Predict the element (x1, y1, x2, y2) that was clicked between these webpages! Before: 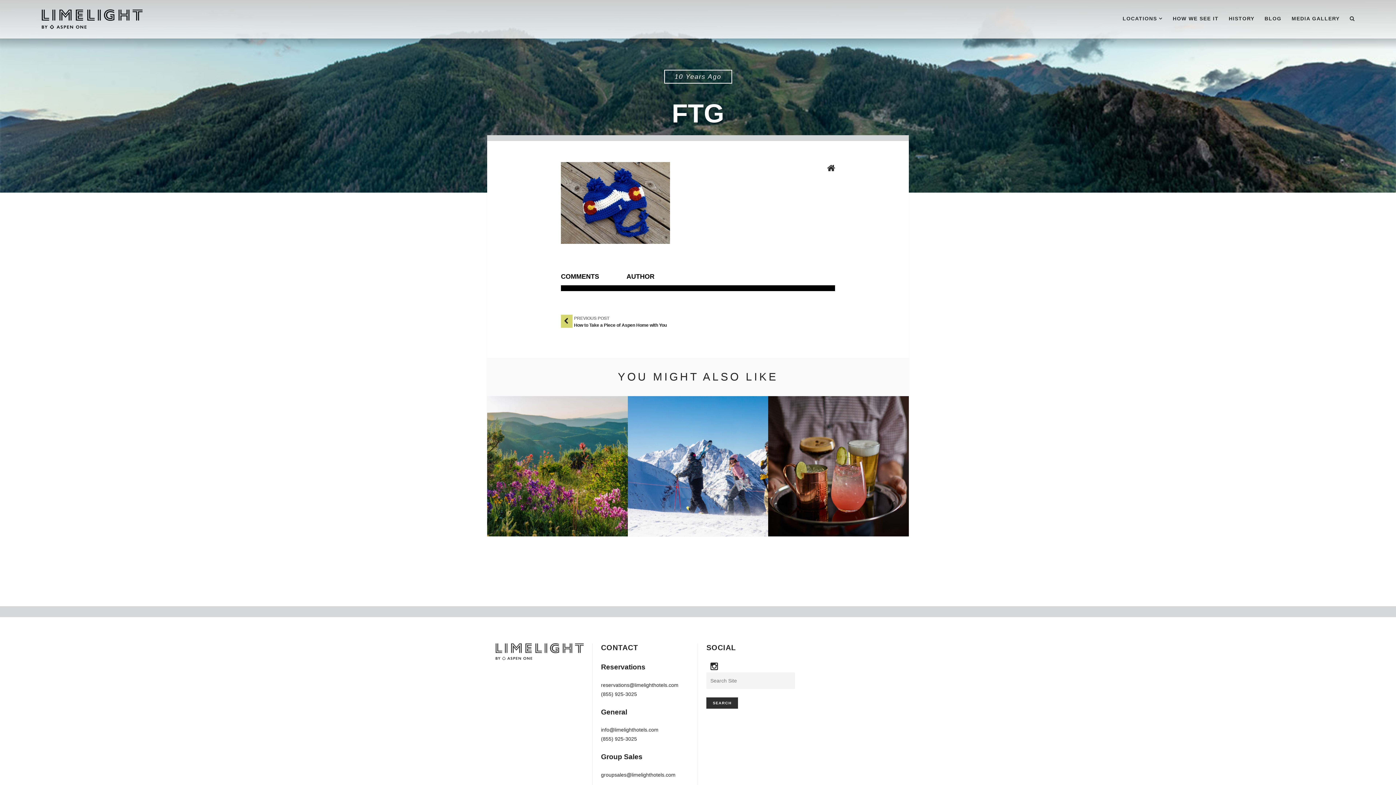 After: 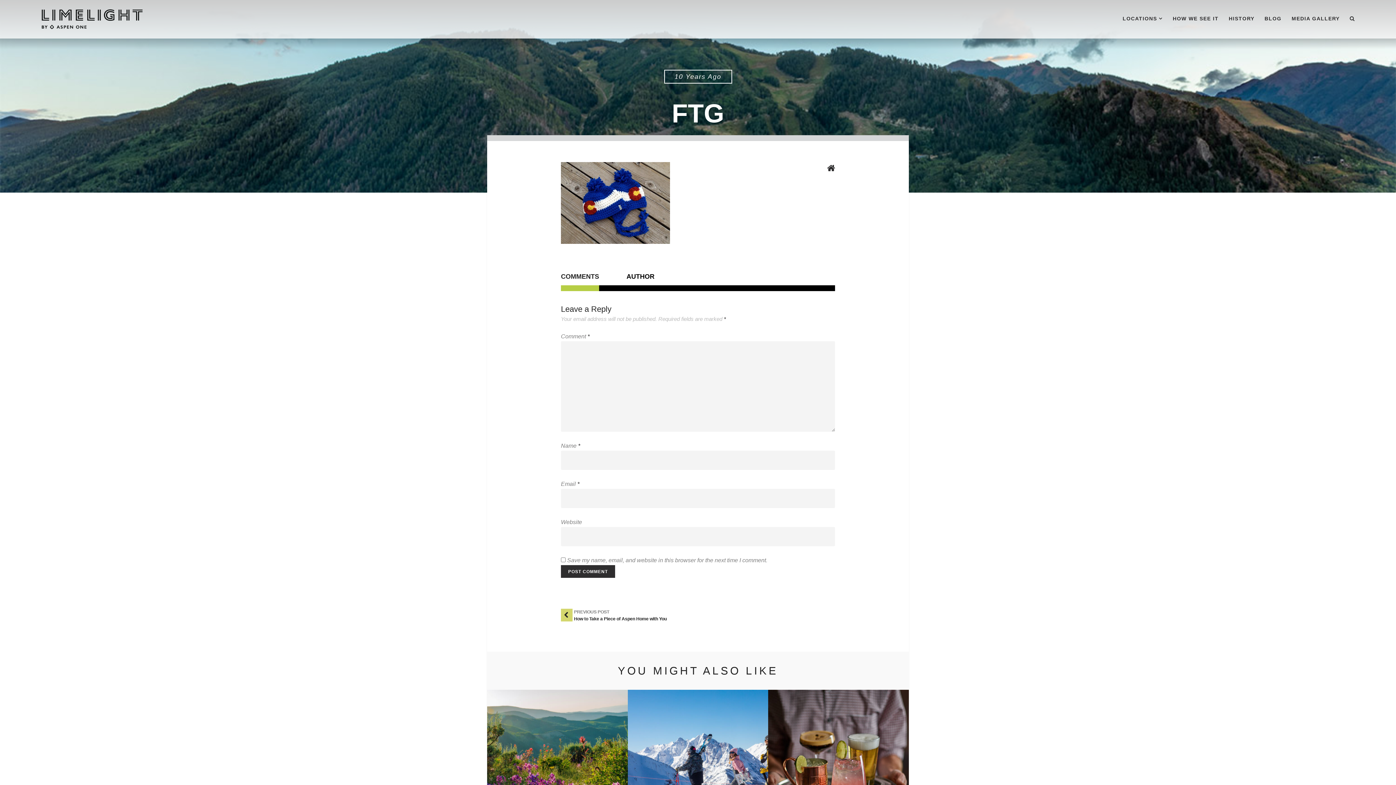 Action: label: COMMENTS bbox: (561, 273, 599, 280)